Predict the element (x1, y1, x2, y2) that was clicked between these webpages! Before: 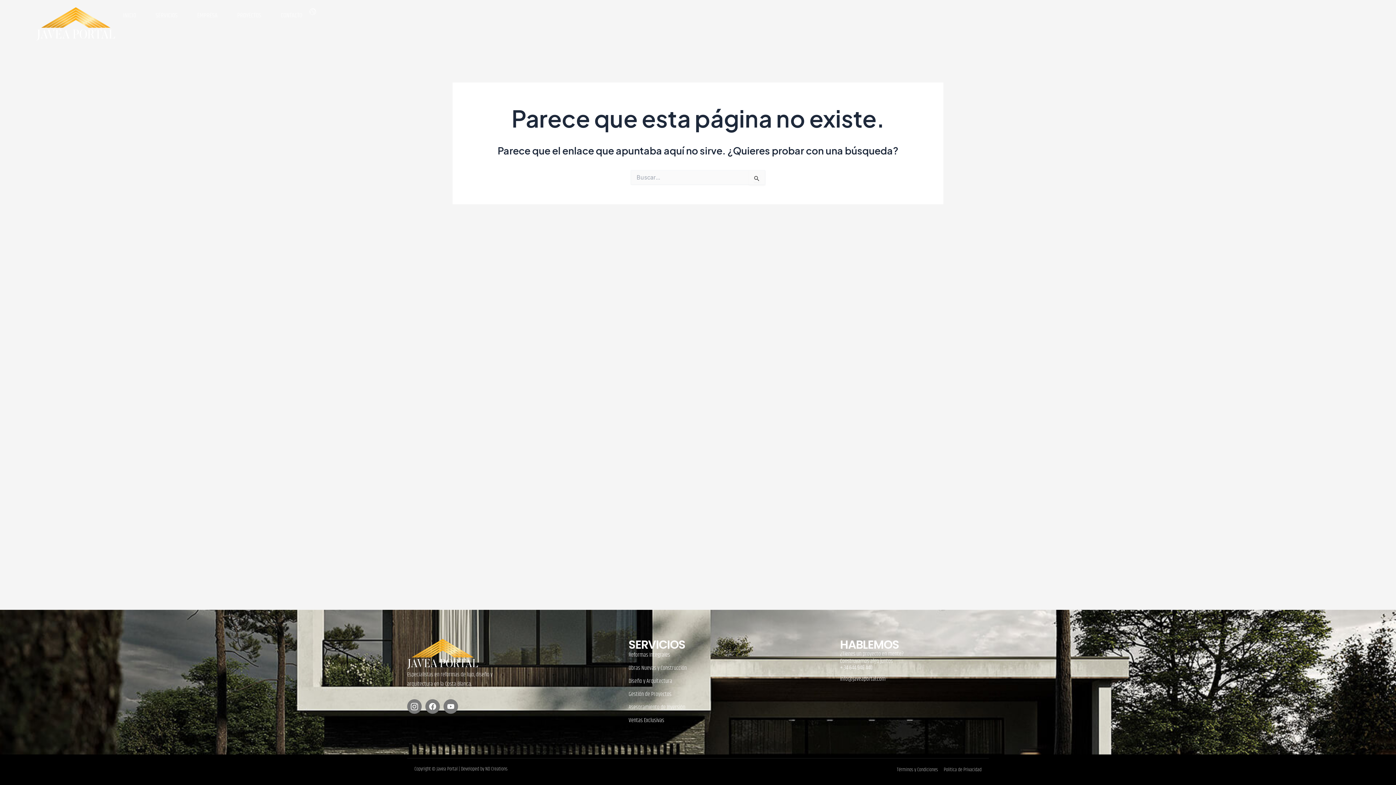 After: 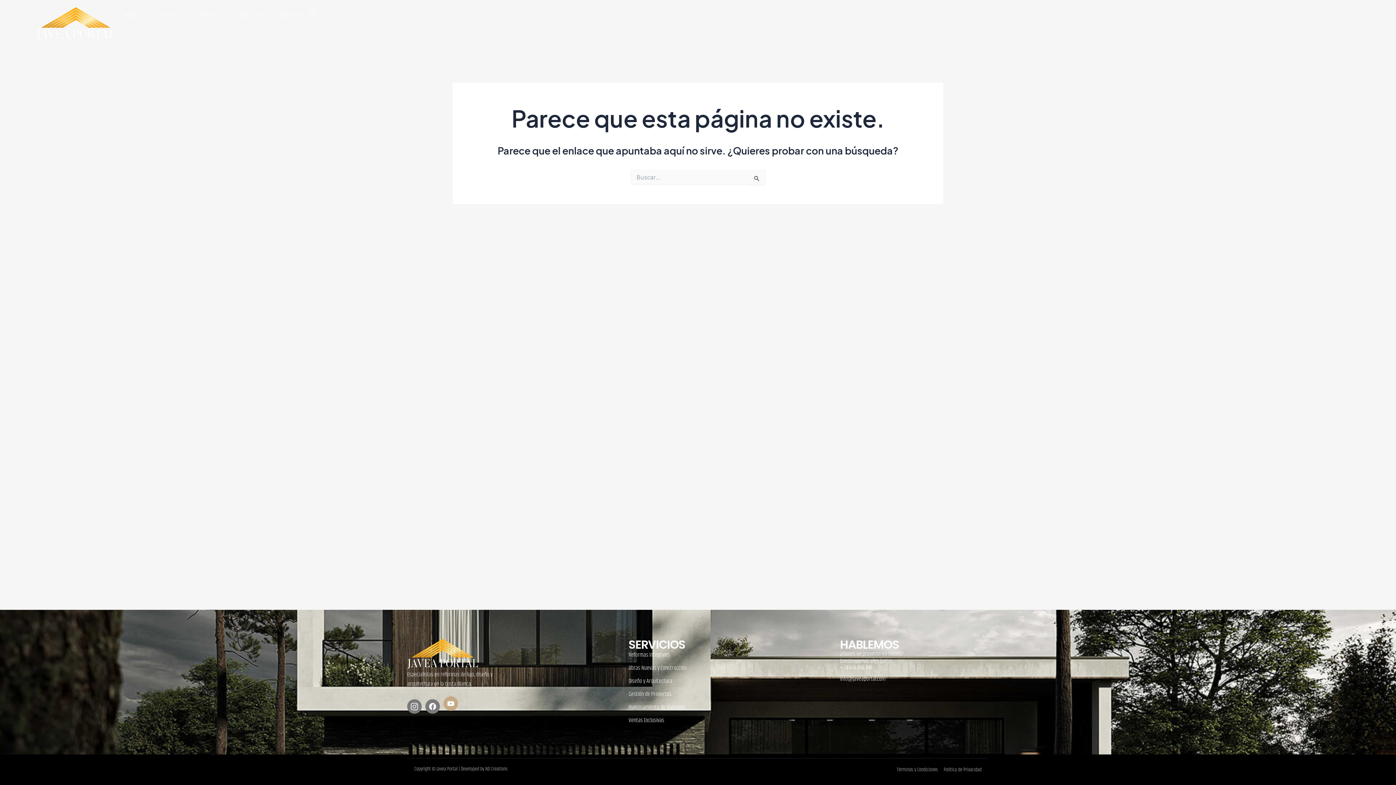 Action: bbox: (443, 699, 458, 714) label: Youtube